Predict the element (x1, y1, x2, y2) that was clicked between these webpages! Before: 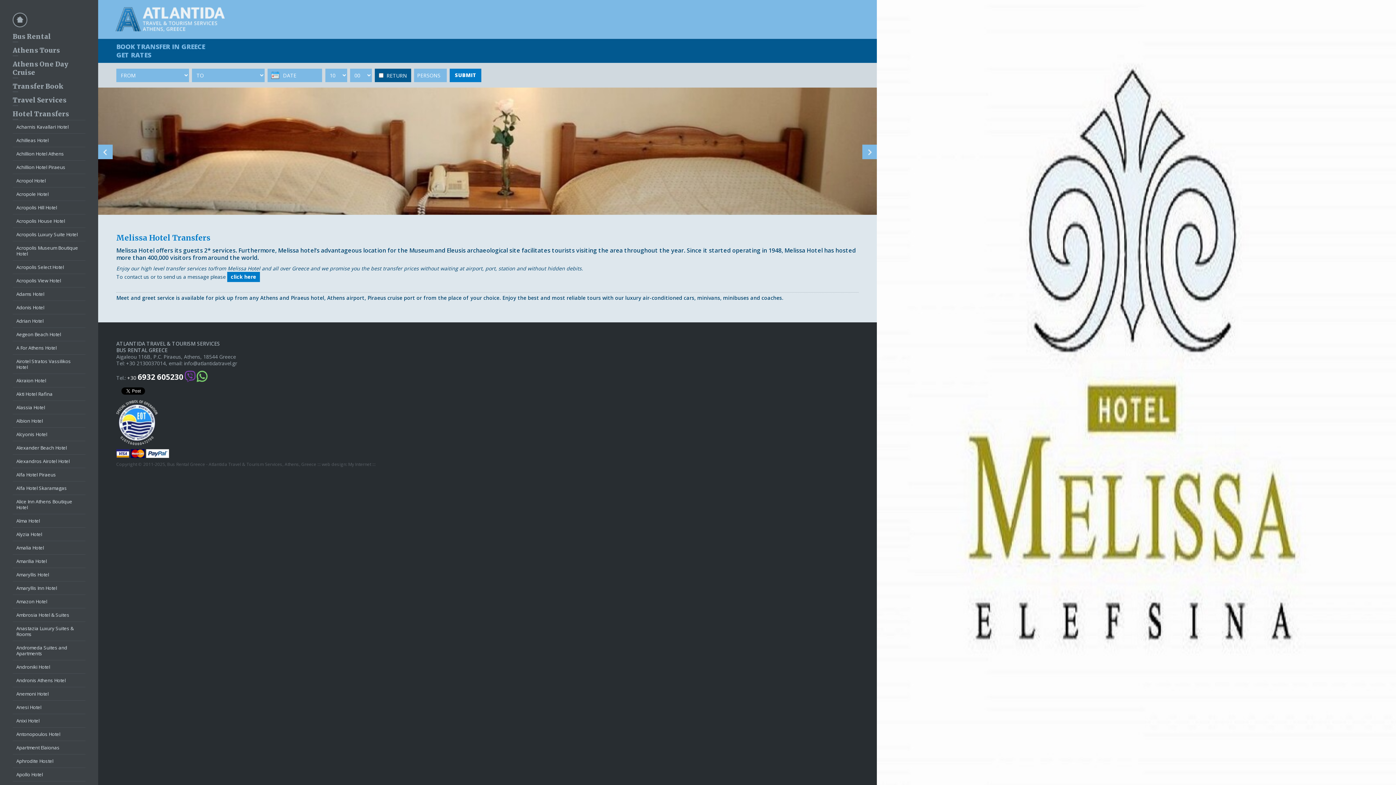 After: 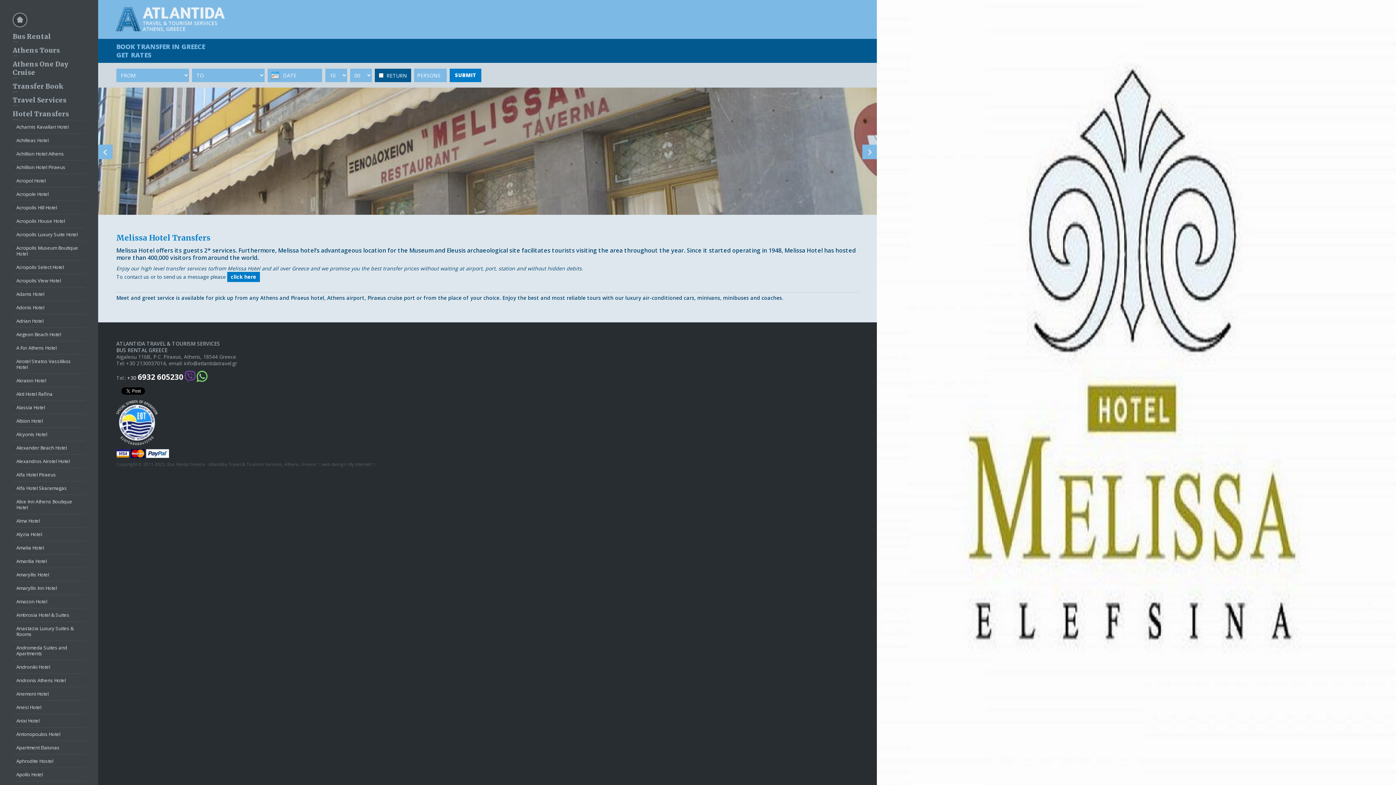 Action: bbox: (127, 372, 183, 382) label: +30 6932 605230